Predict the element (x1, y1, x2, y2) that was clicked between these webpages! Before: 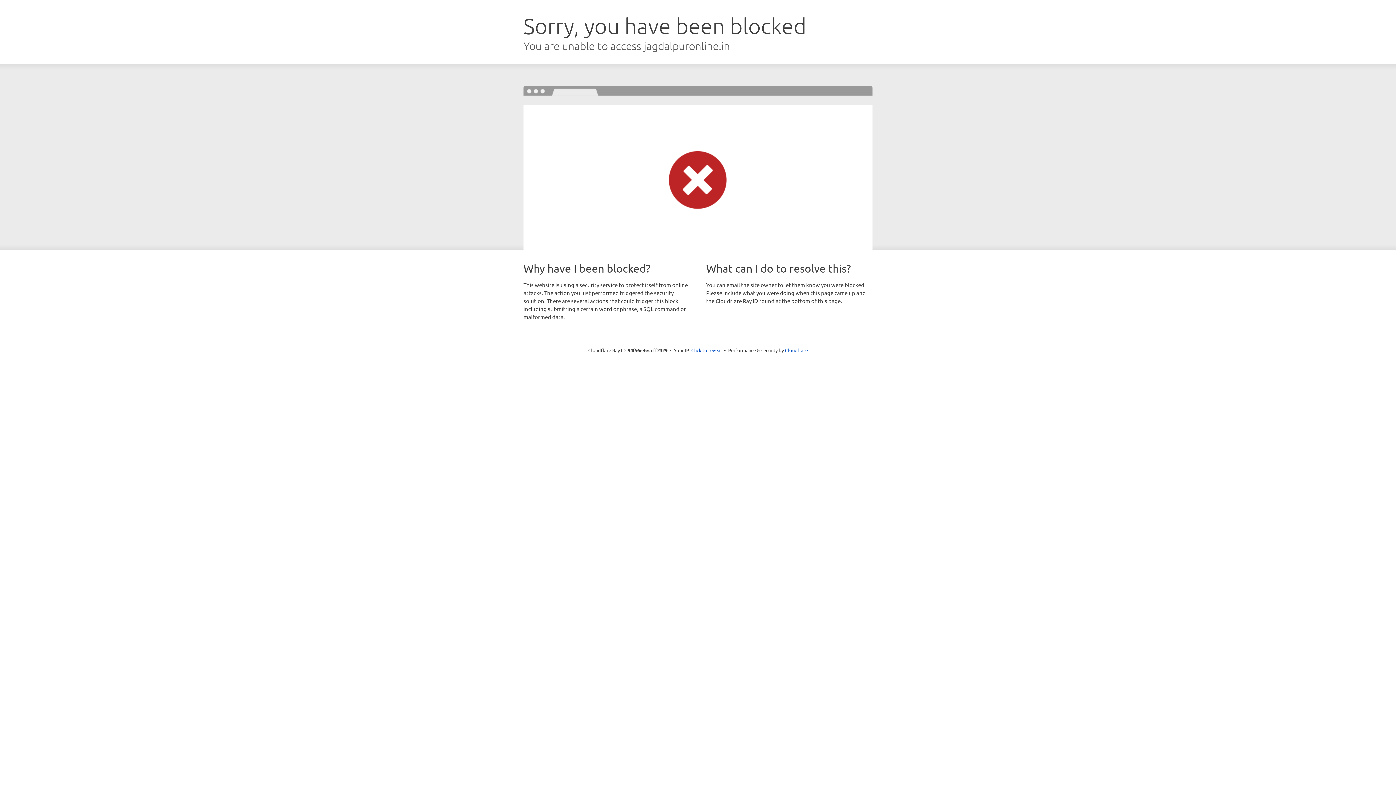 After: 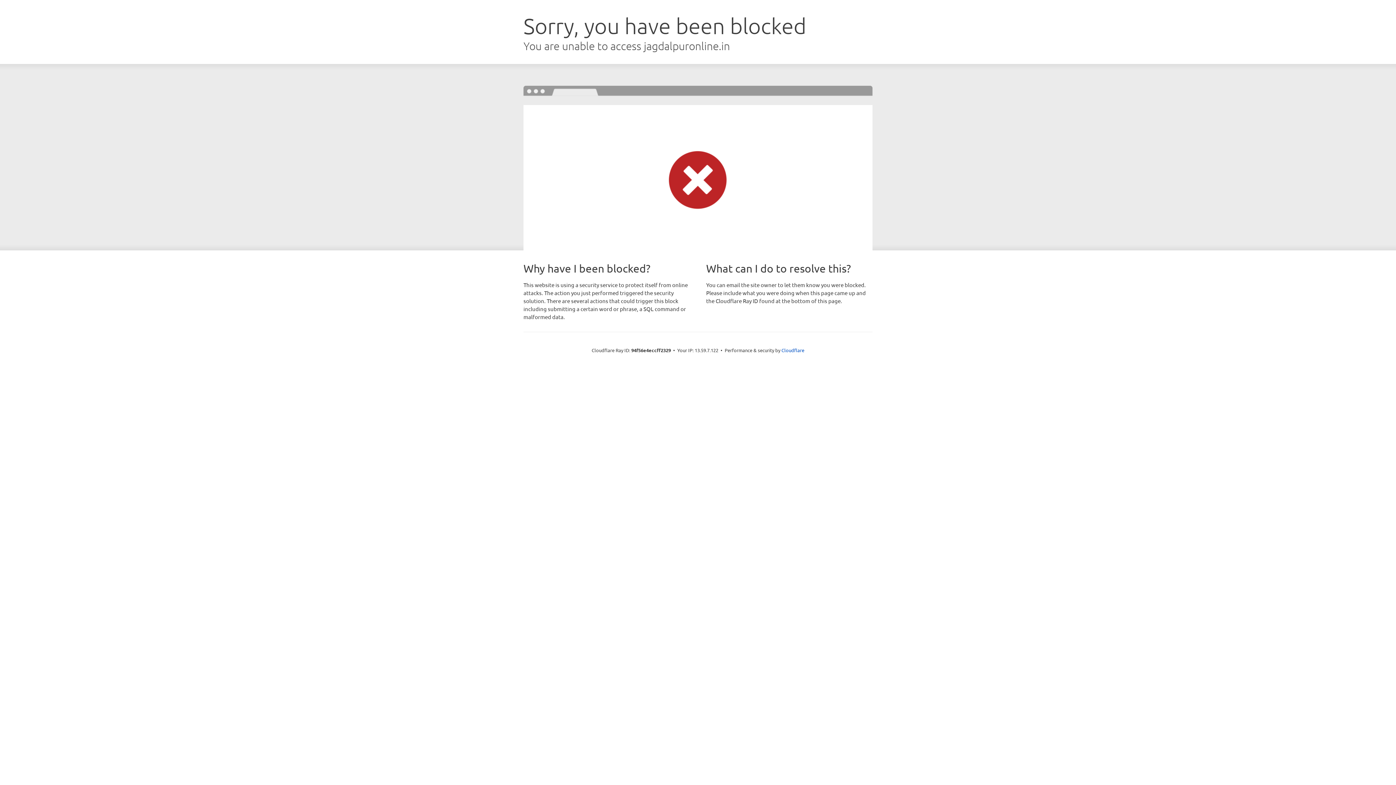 Action: label: Click to reveal bbox: (691, 346, 722, 353)